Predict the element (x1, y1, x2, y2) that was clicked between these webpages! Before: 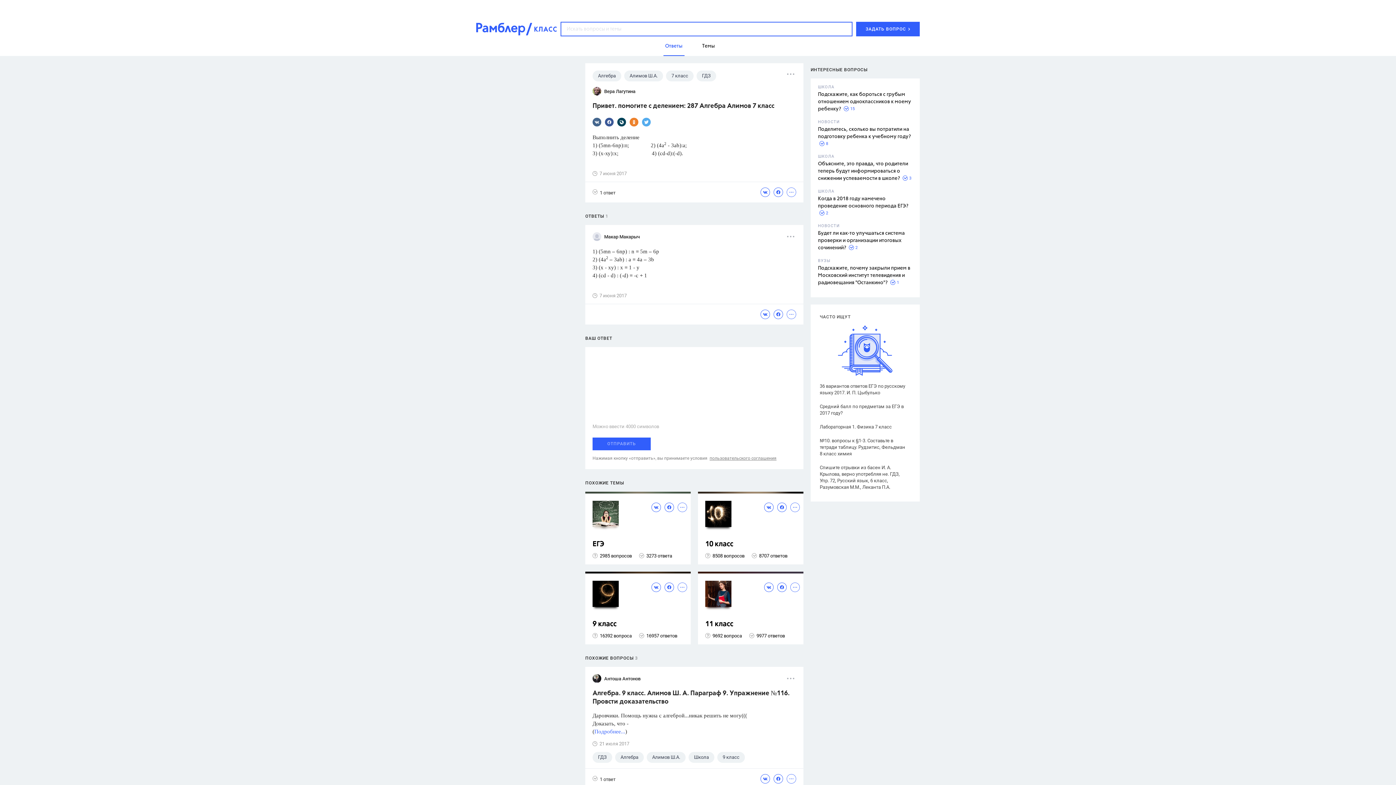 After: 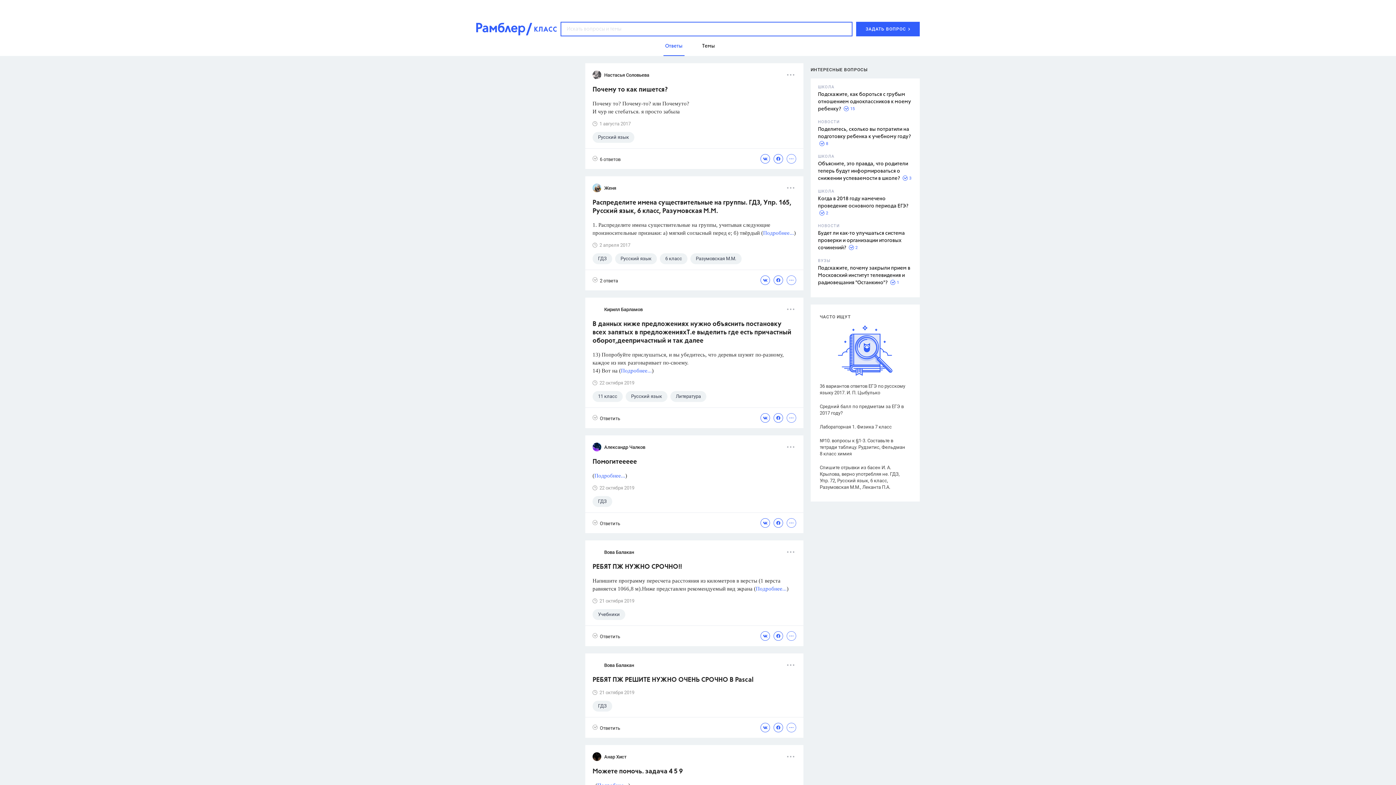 Action: bbox: (663, 36, 684, 56) label: Ответы